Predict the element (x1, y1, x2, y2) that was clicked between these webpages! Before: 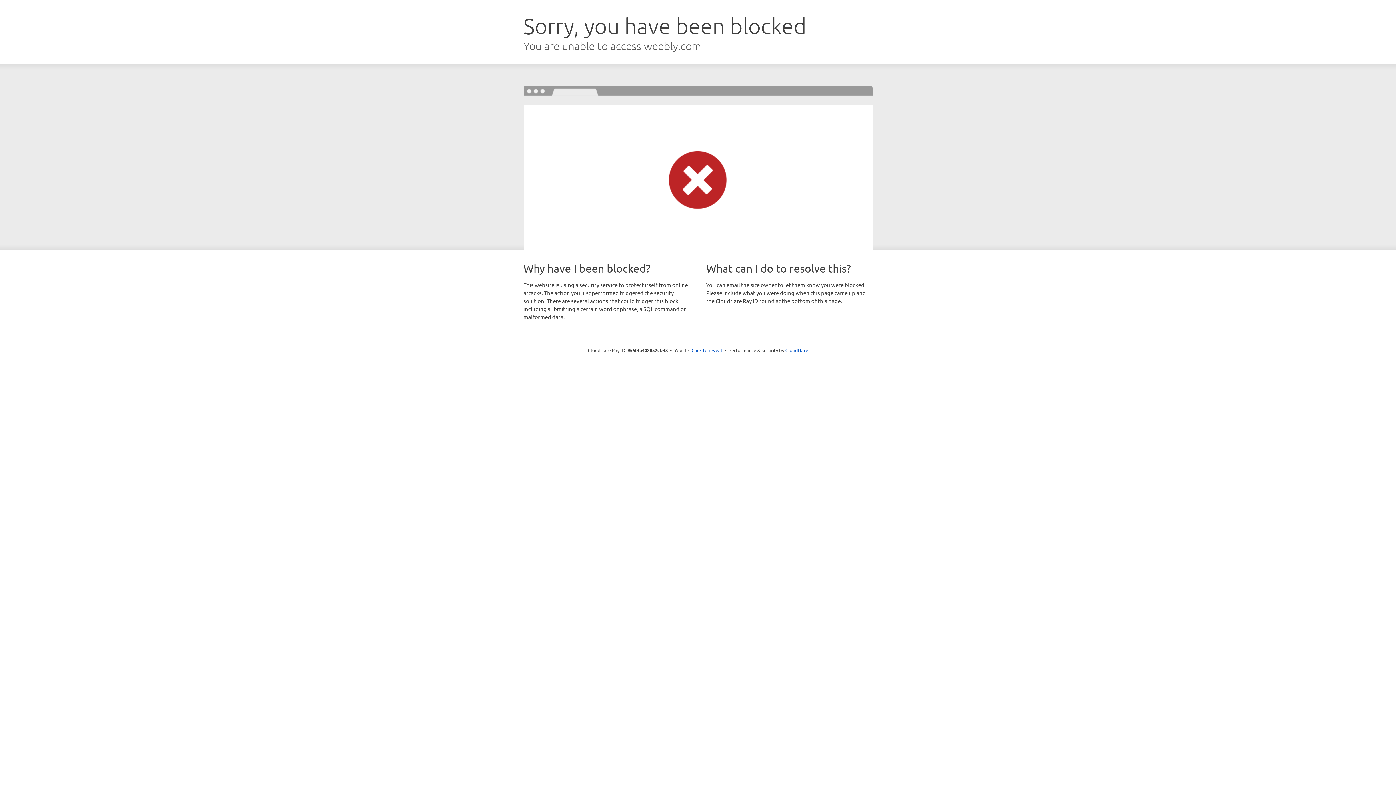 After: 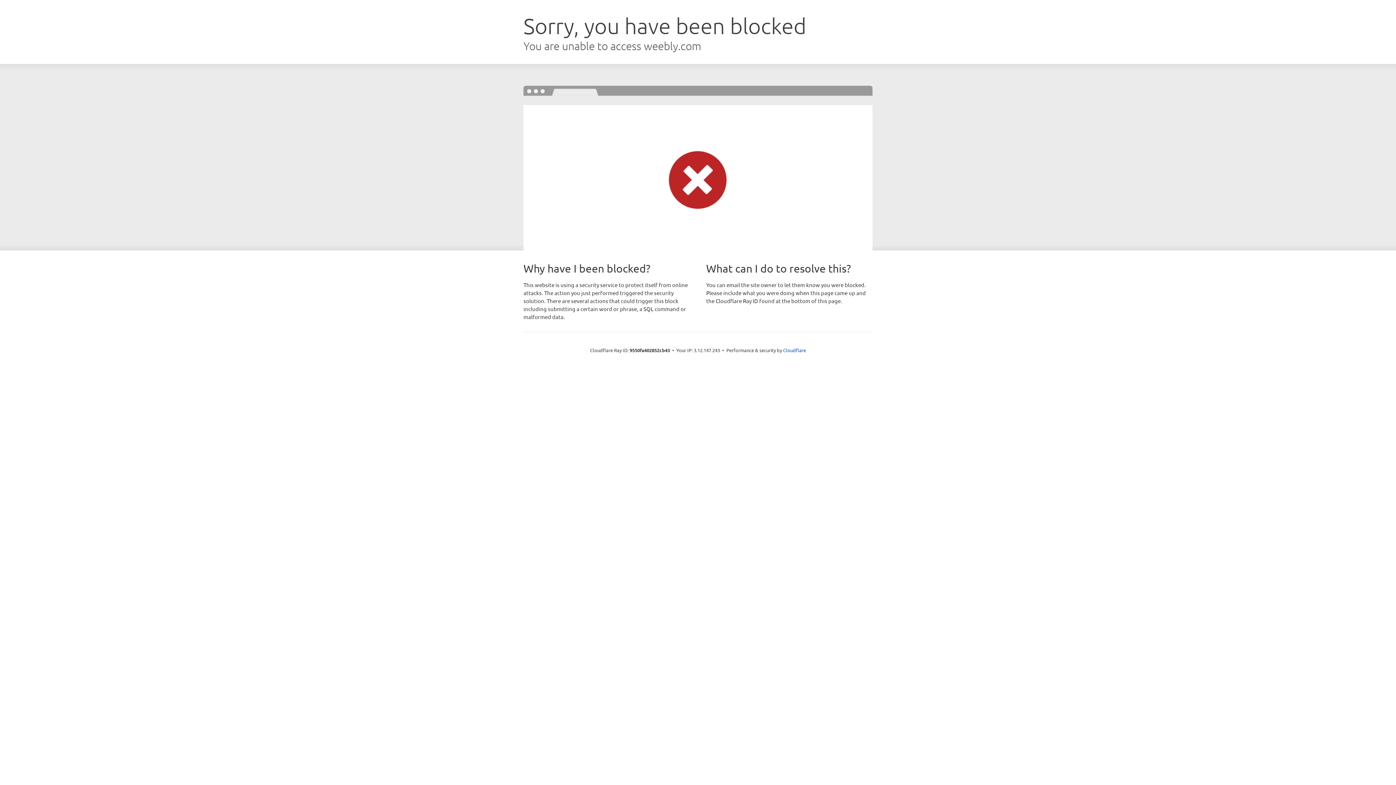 Action: label: Click to reveal bbox: (691, 346, 722, 353)